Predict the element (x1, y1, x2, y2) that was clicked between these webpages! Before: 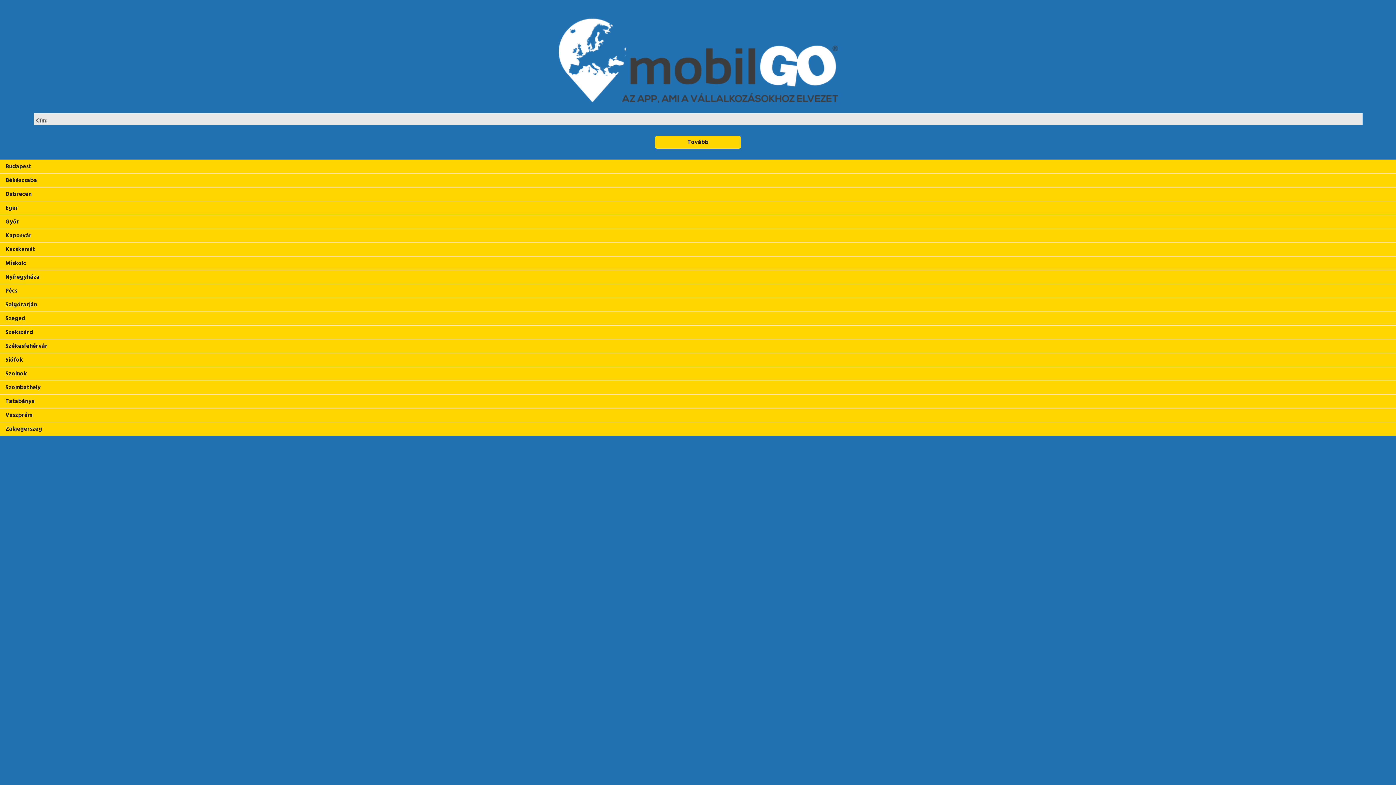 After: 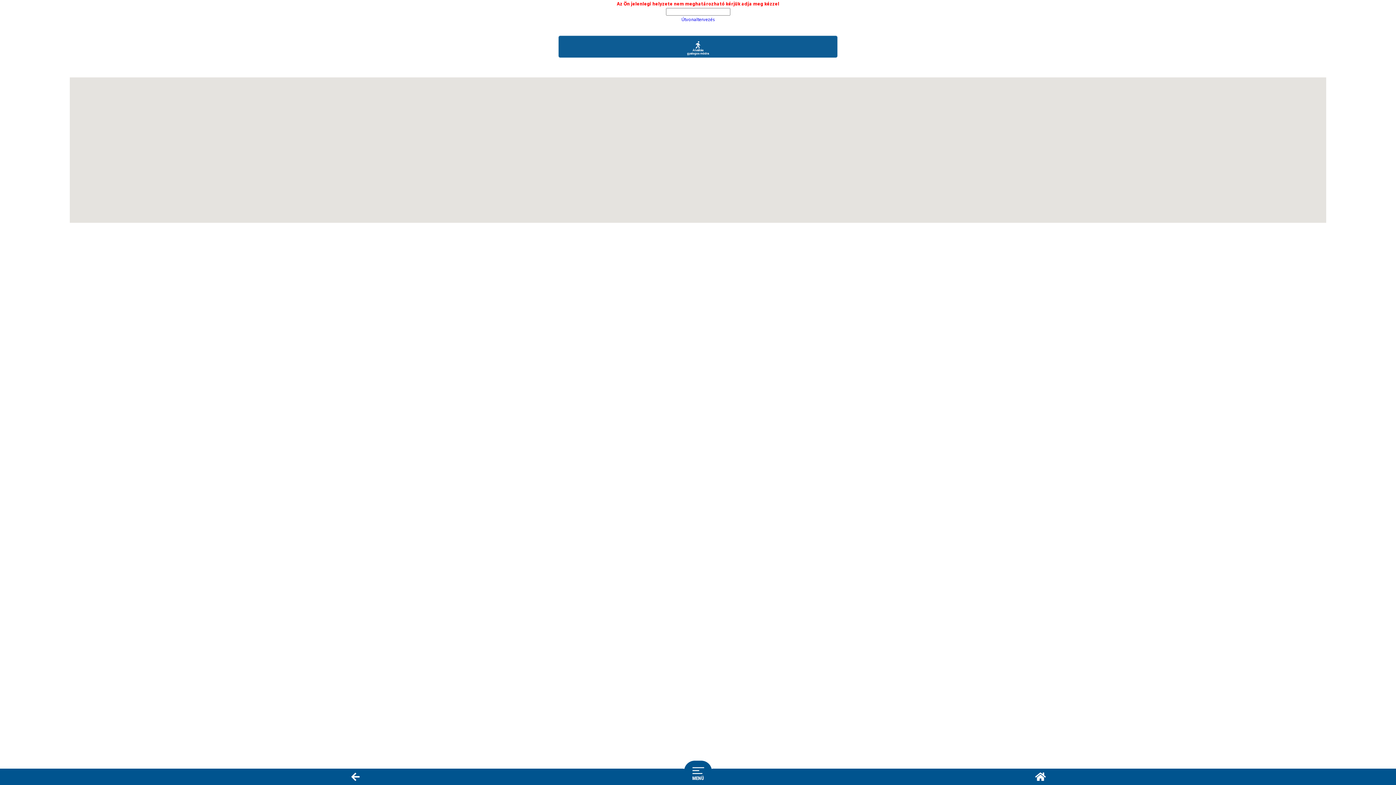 Action: label: Békéscsaba bbox: (0, 173, 1396, 187)